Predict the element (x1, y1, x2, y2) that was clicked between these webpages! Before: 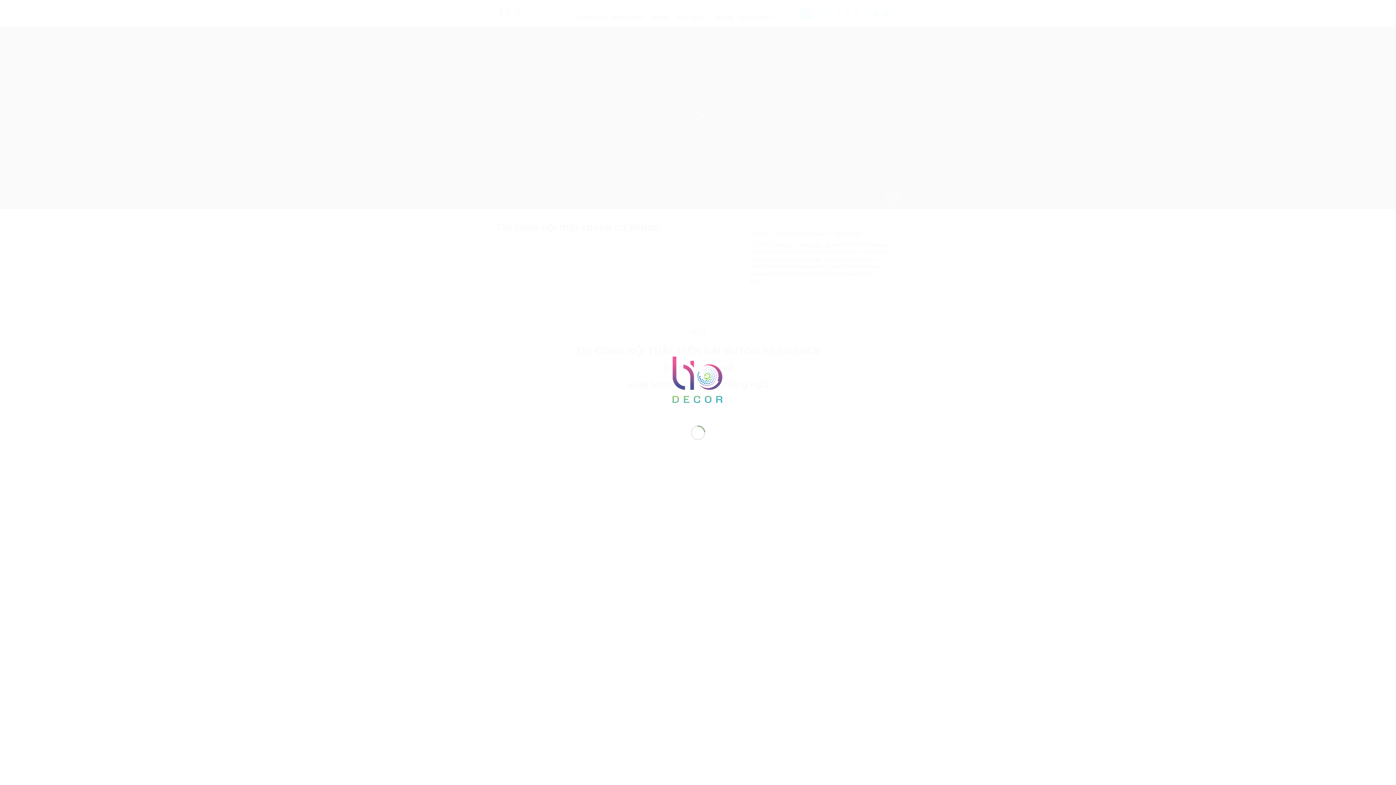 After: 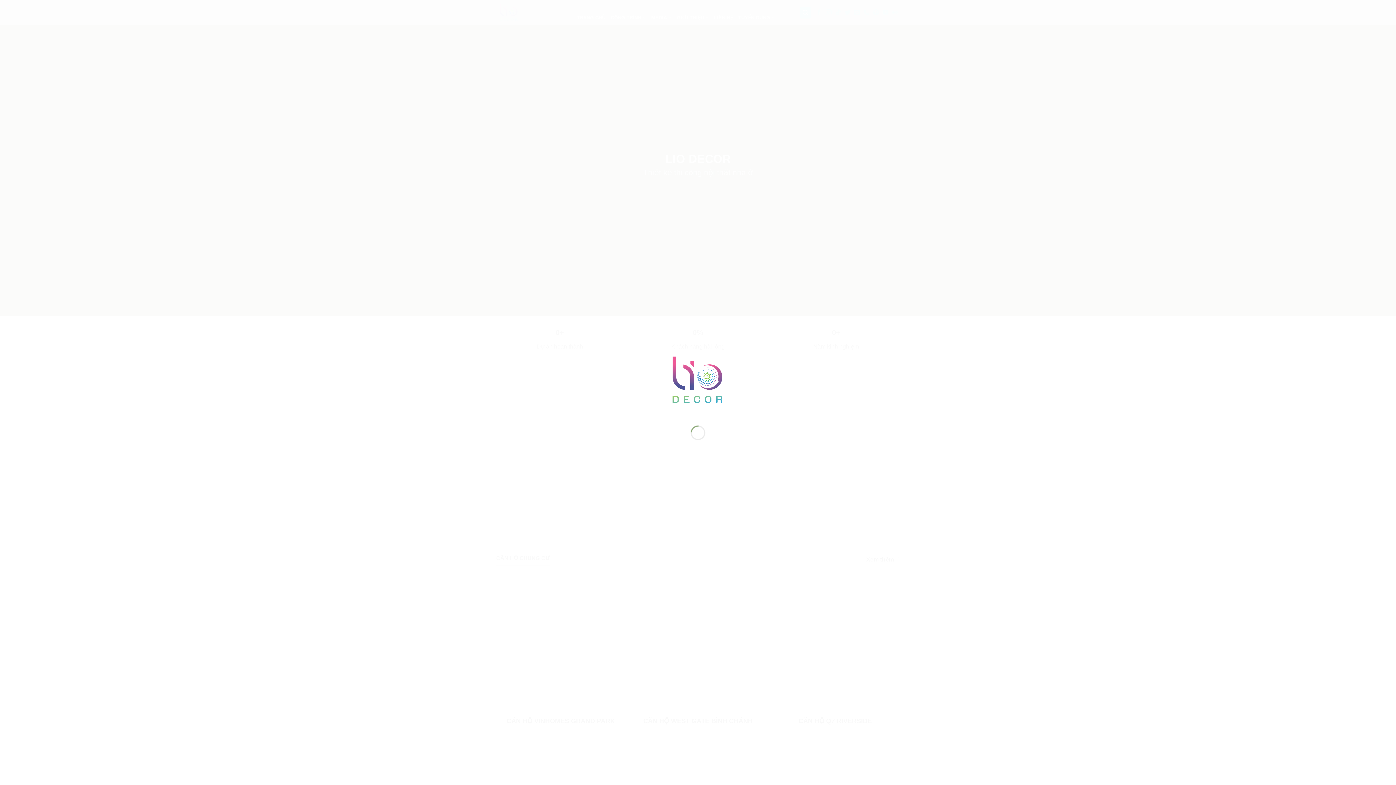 Action: bbox: (663, 376, 733, 382)